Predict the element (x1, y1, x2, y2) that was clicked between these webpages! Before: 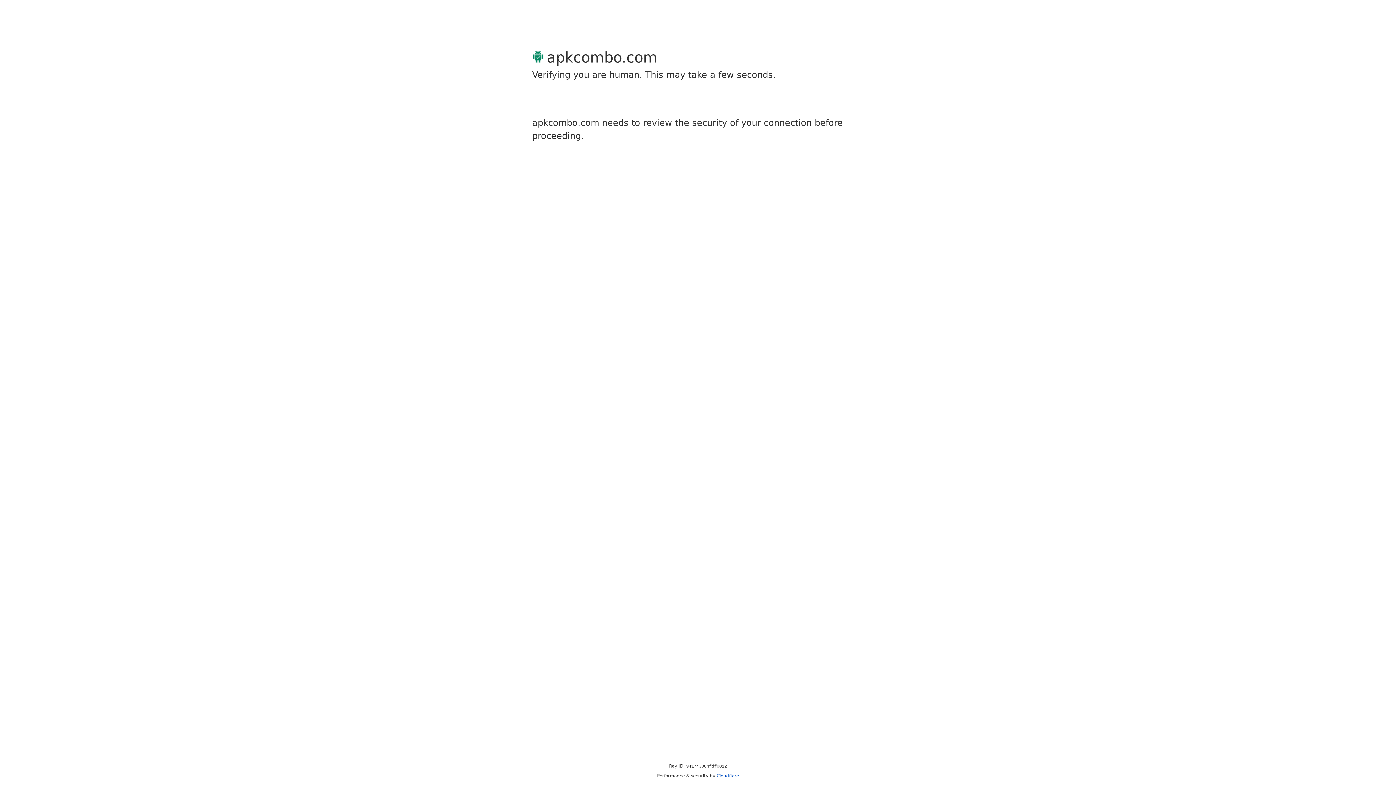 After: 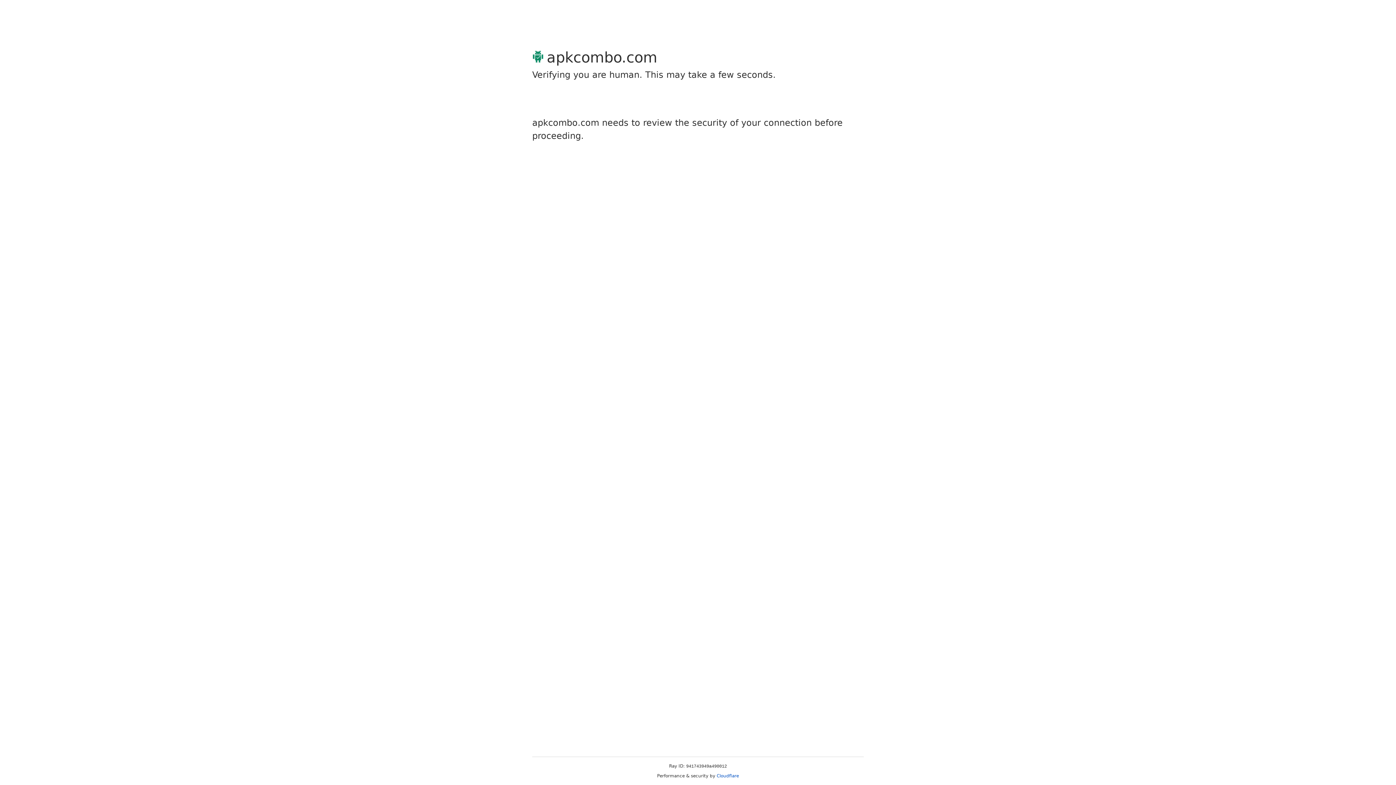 Action: label: Cloudflare bbox: (716, 773, 739, 778)